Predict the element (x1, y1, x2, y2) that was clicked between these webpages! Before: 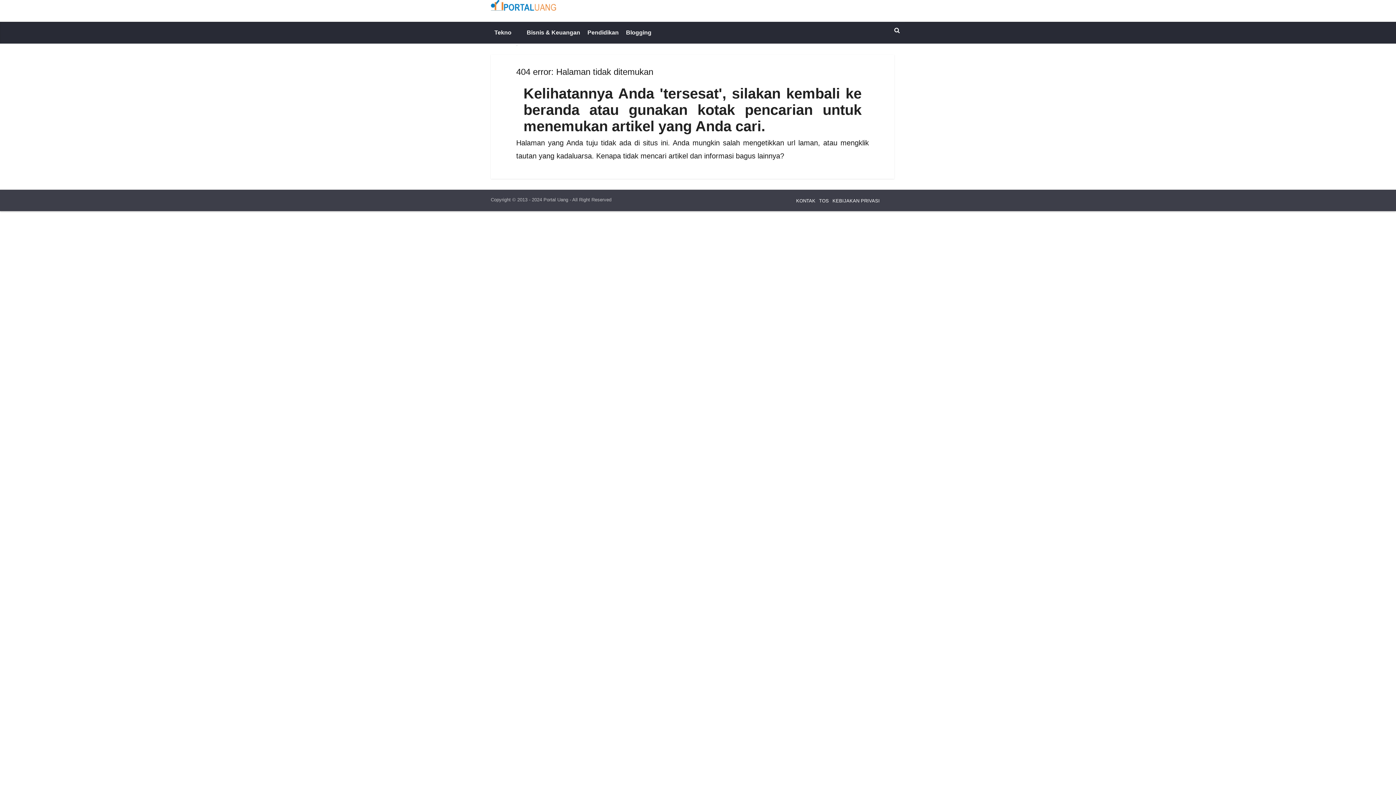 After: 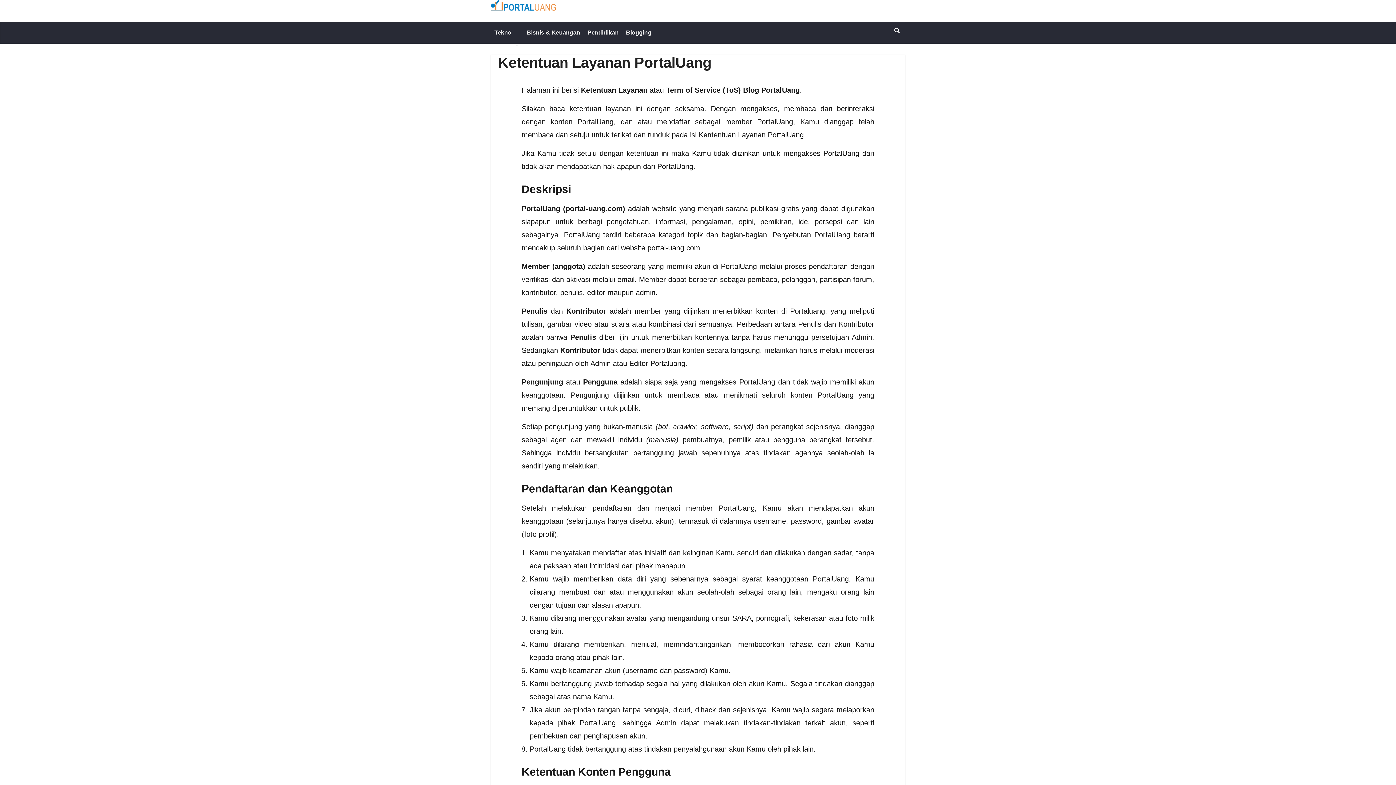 Action: bbox: (819, 198, 829, 203) label: TOS